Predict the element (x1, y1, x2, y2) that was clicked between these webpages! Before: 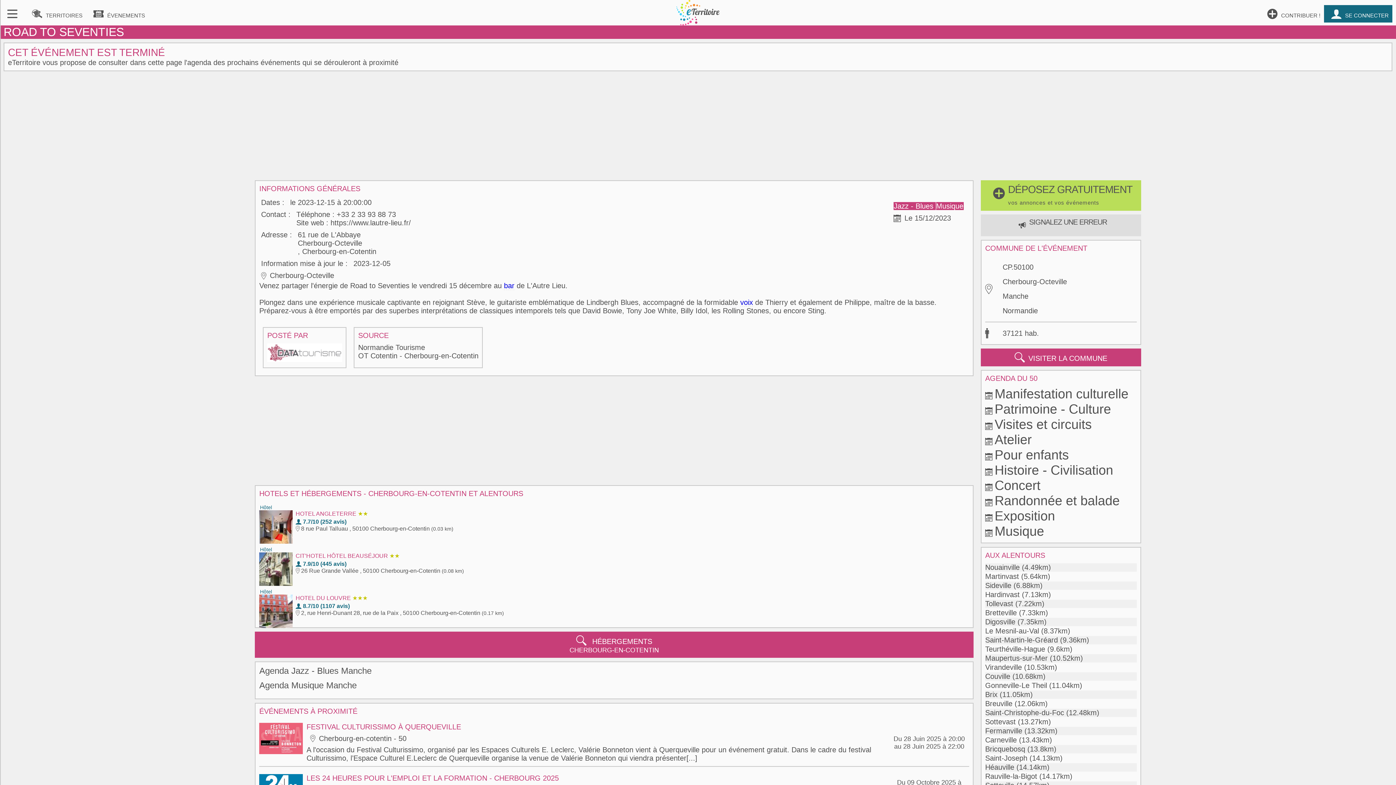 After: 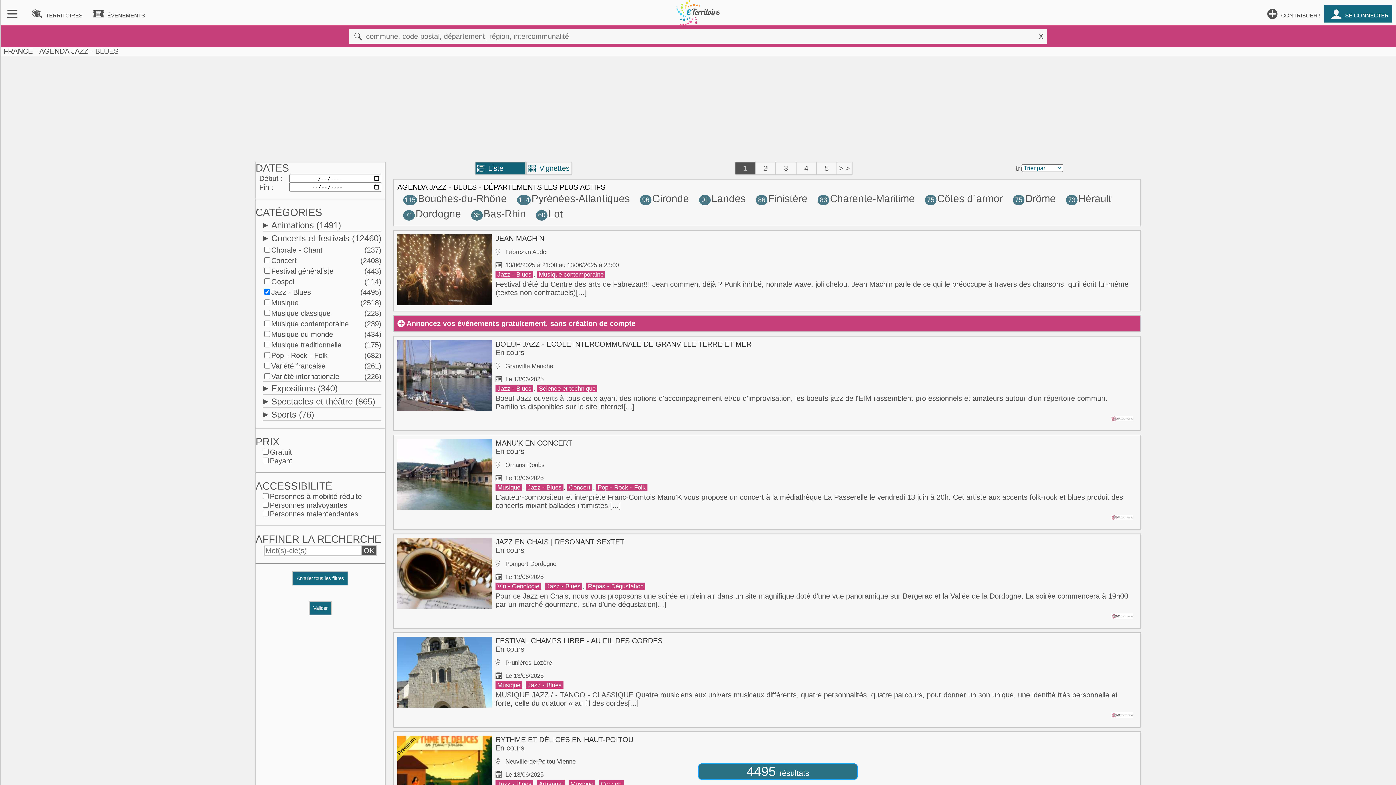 Action: label: Jazz - Blues  bbox: (893, 202, 936, 210)